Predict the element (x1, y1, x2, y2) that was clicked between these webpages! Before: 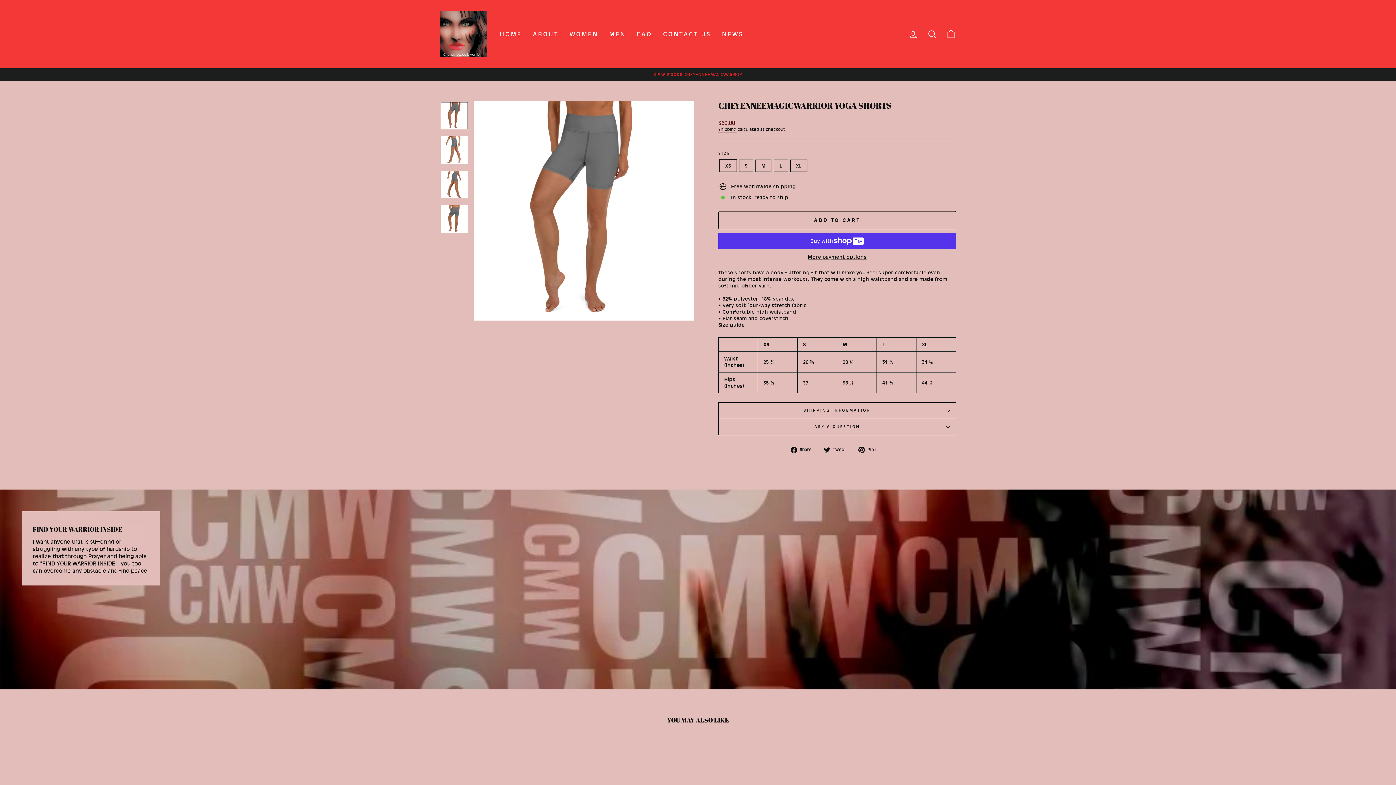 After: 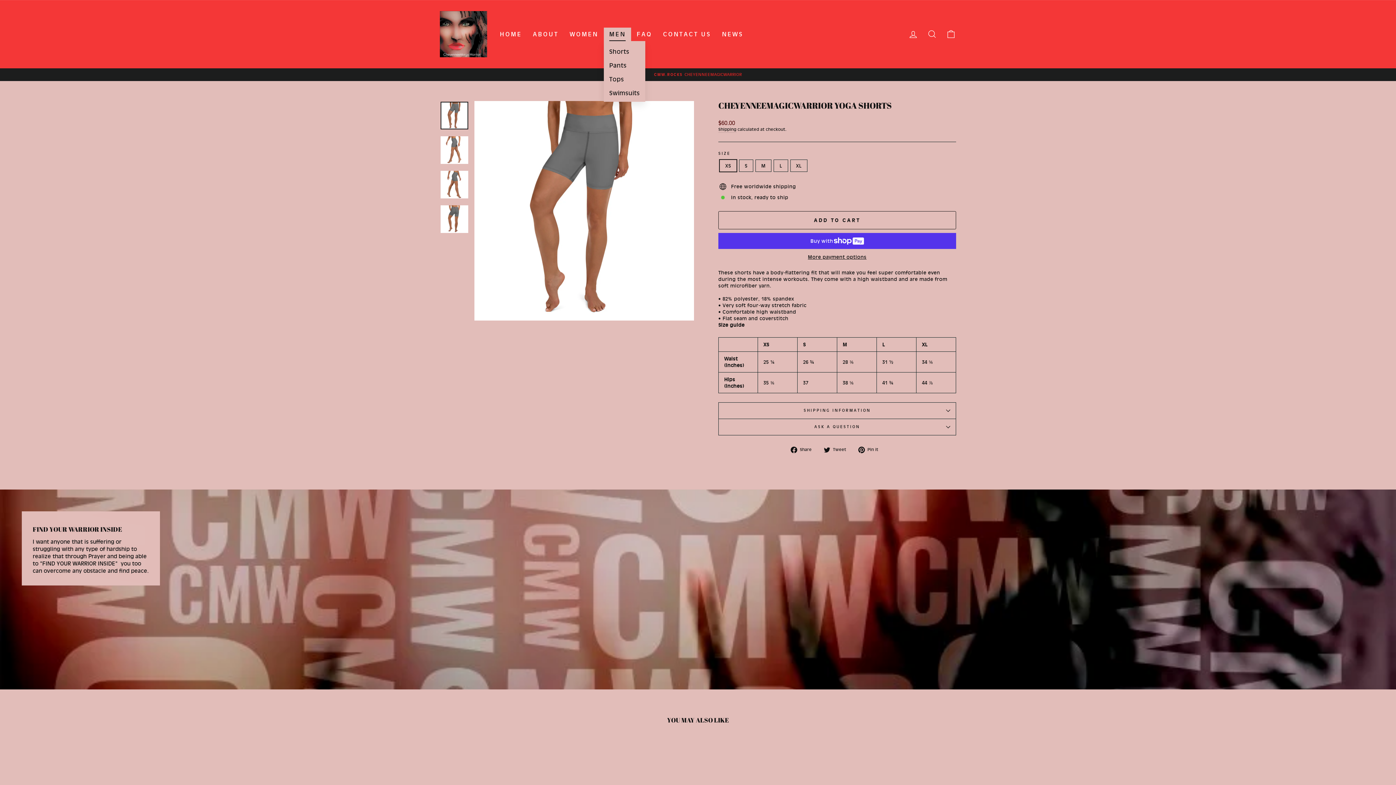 Action: bbox: (603, 27, 631, 41) label: MEN